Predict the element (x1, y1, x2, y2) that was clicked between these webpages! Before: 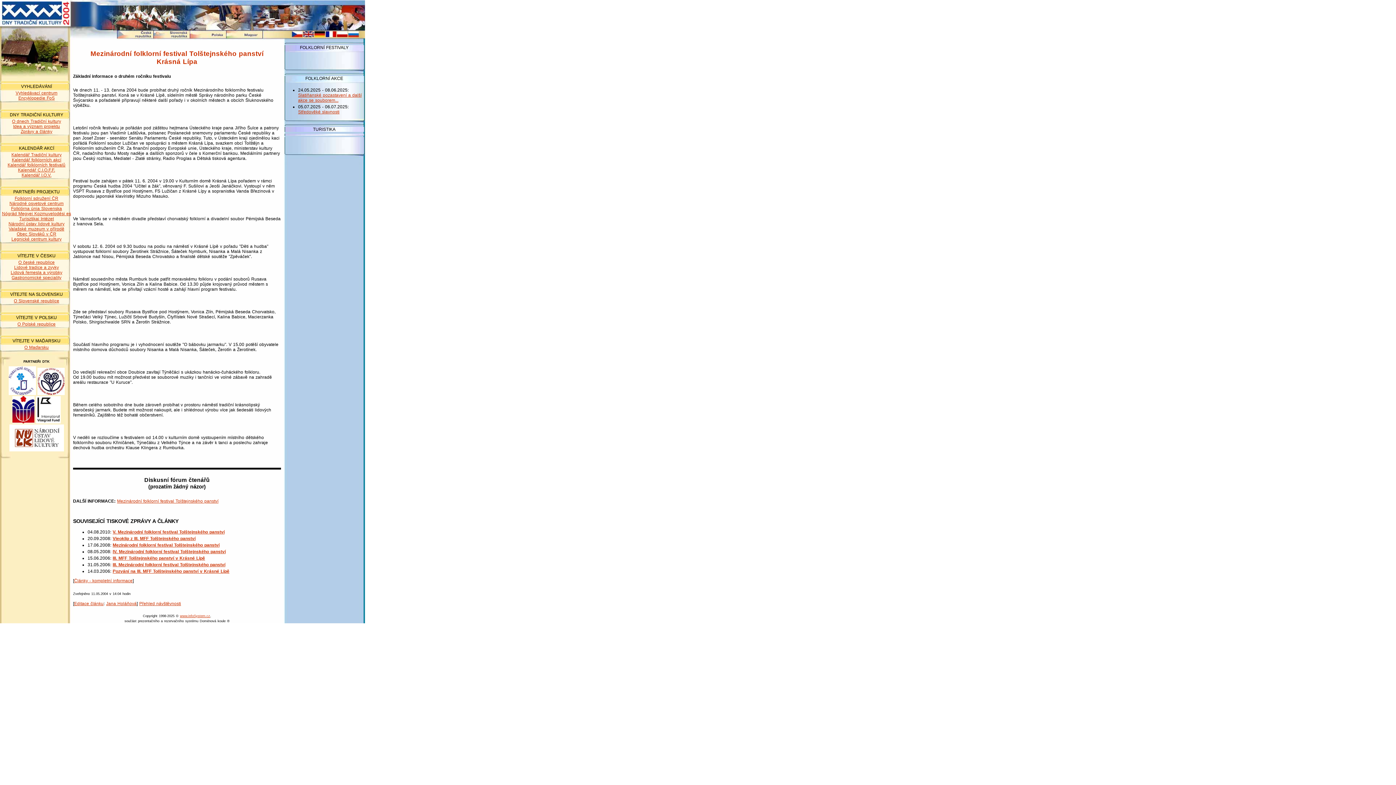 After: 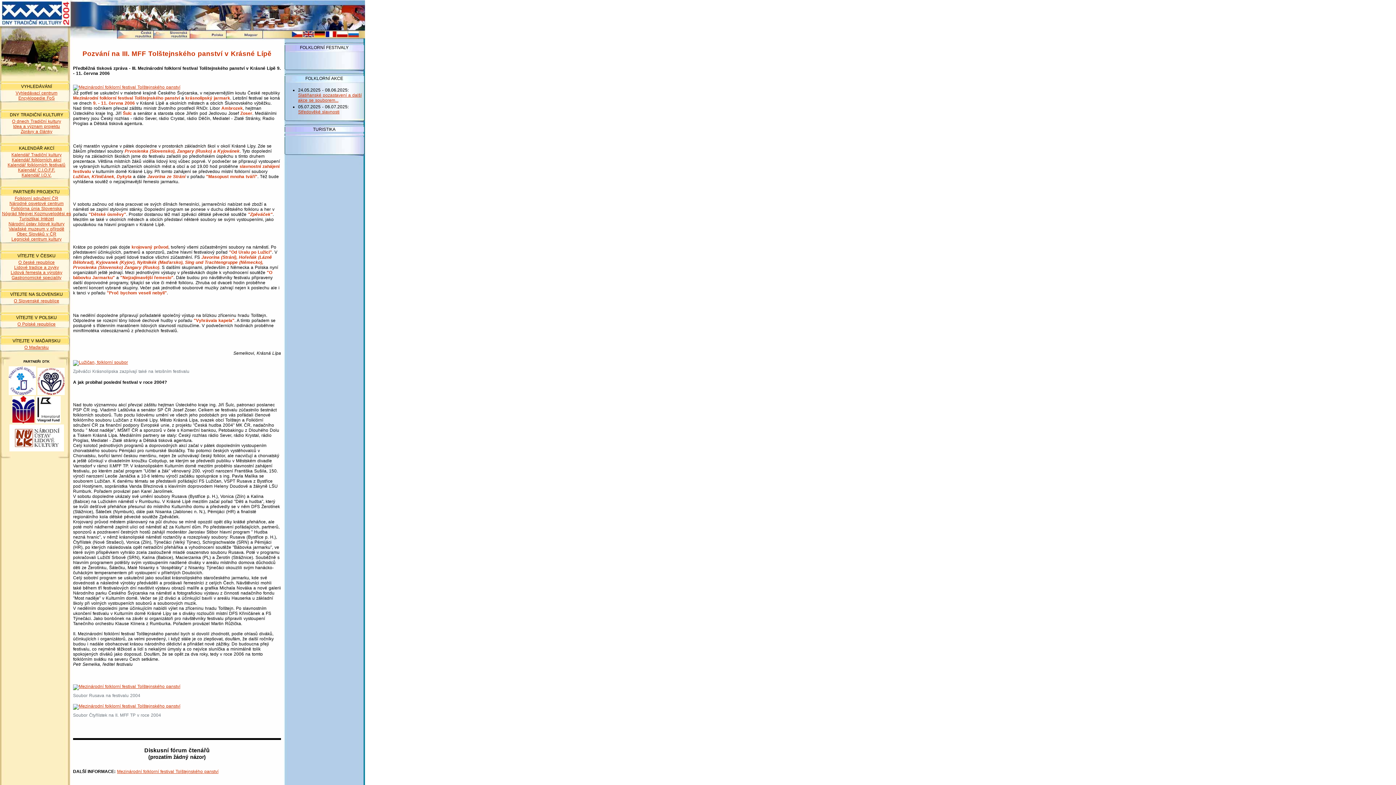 Action: label: Pozvání na III. MFF Tolštejnského panství v Krásné Lípě bbox: (112, 569, 229, 574)